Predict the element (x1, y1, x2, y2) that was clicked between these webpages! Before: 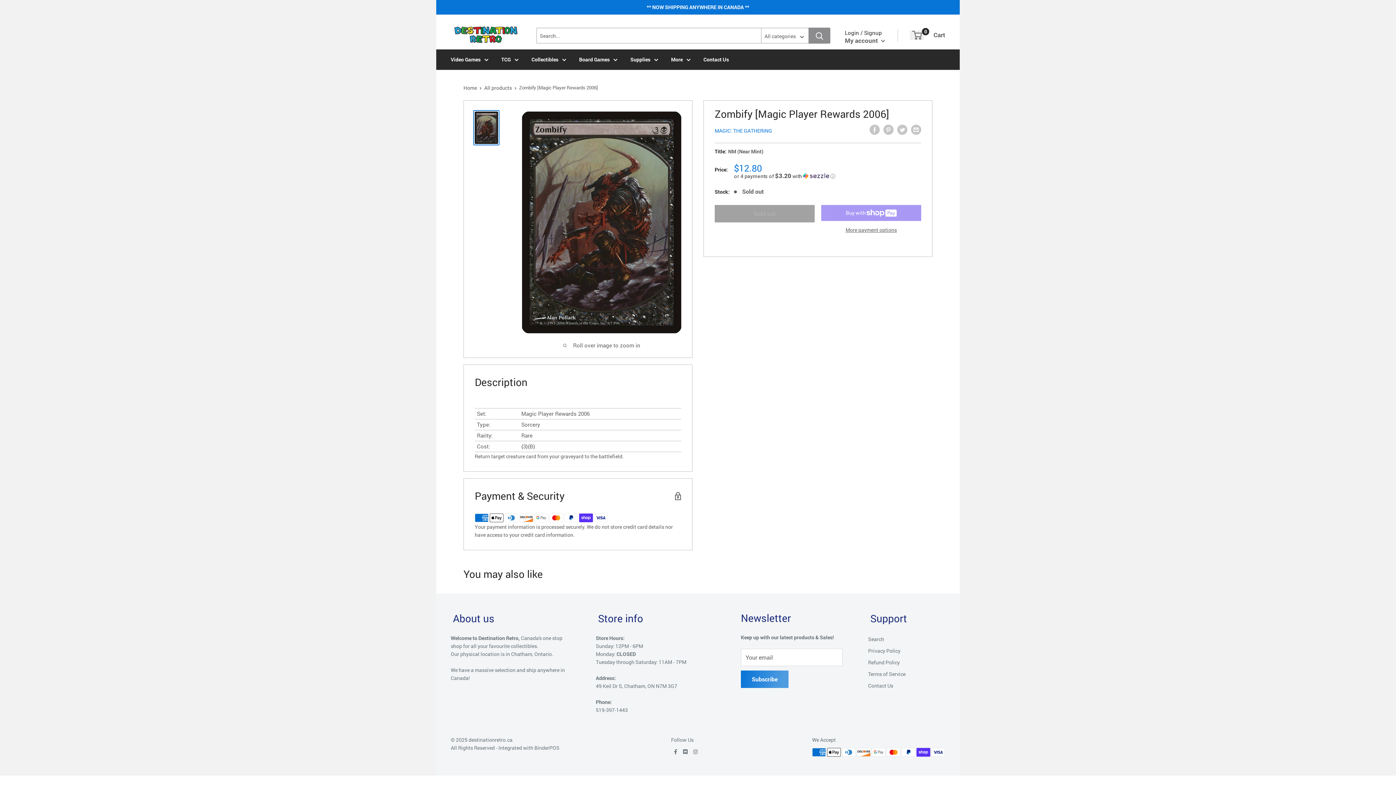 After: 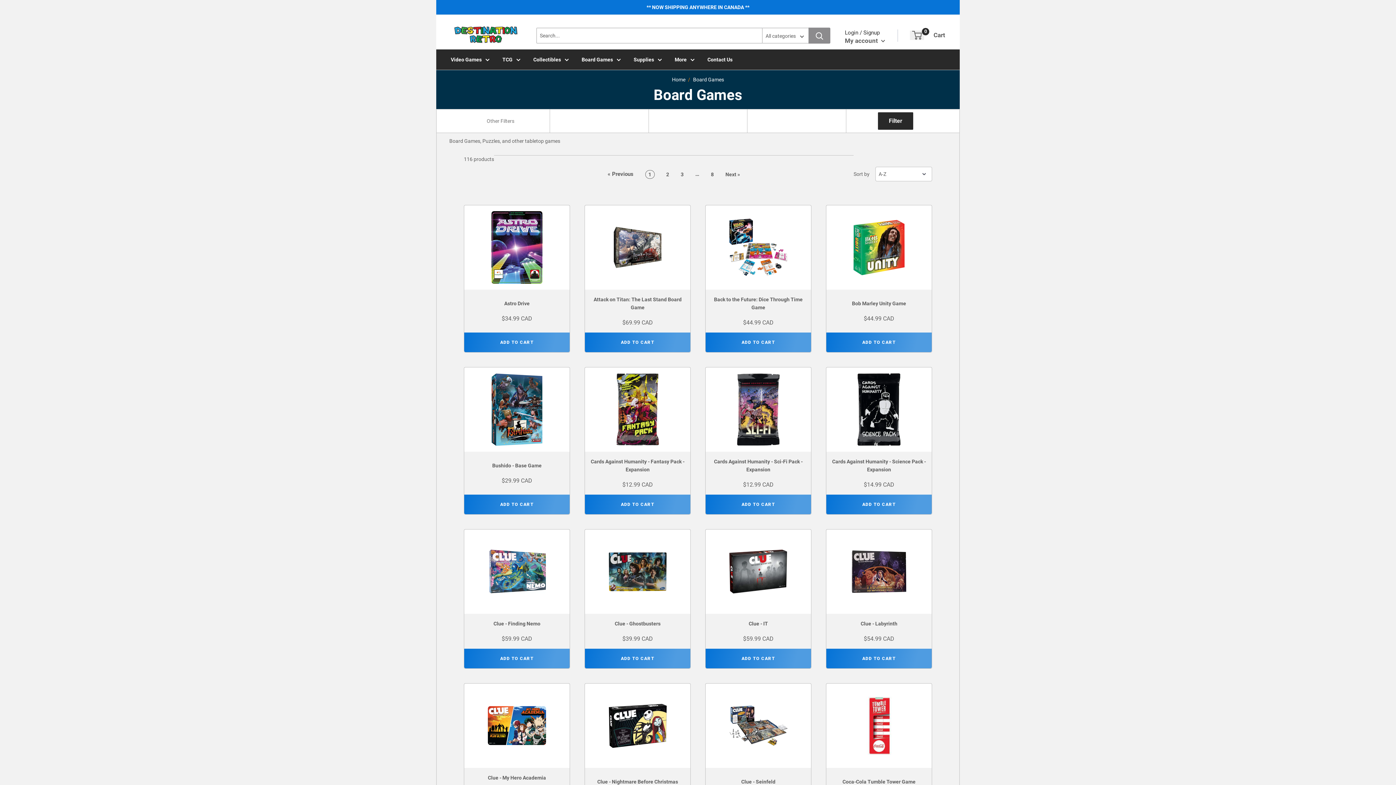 Action: label: Board Games bbox: (579, 55, 617, 63)